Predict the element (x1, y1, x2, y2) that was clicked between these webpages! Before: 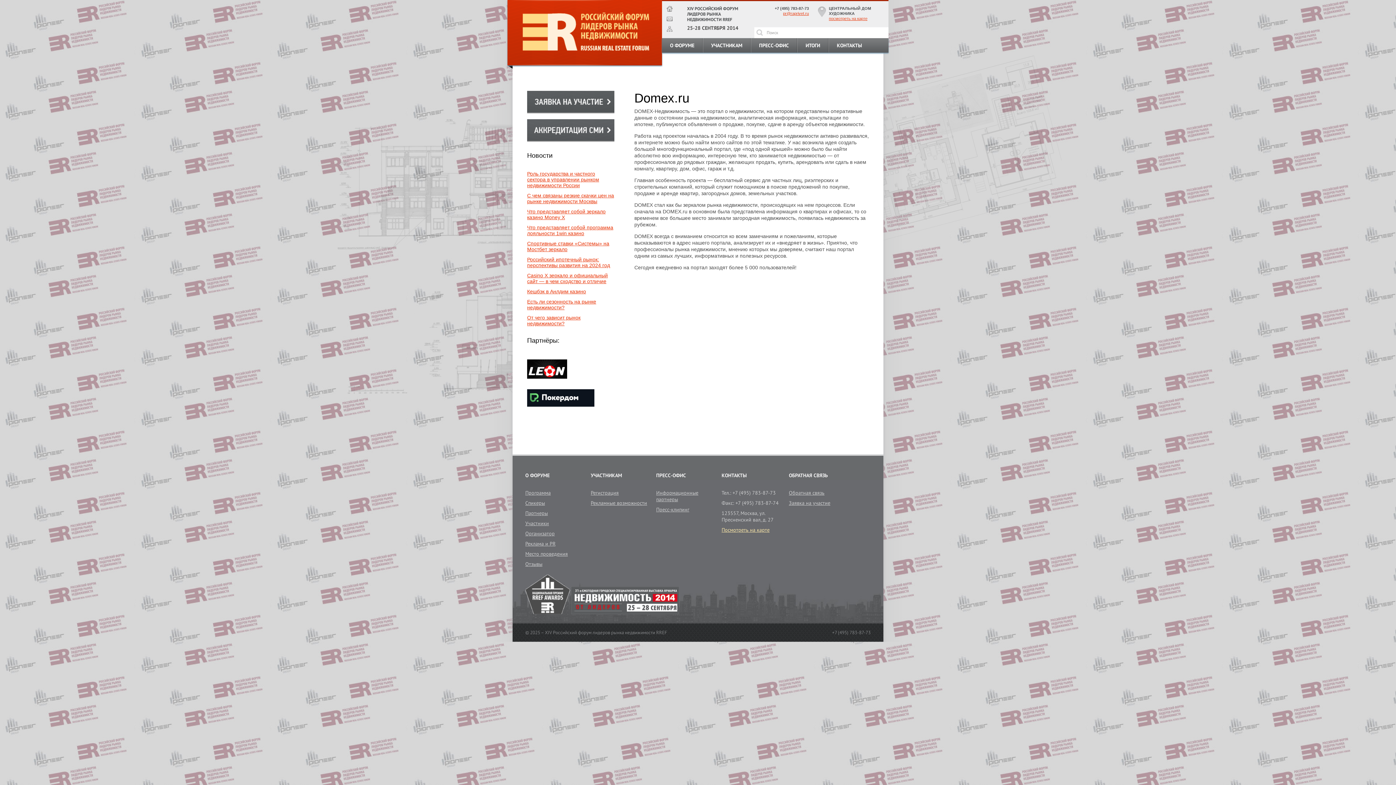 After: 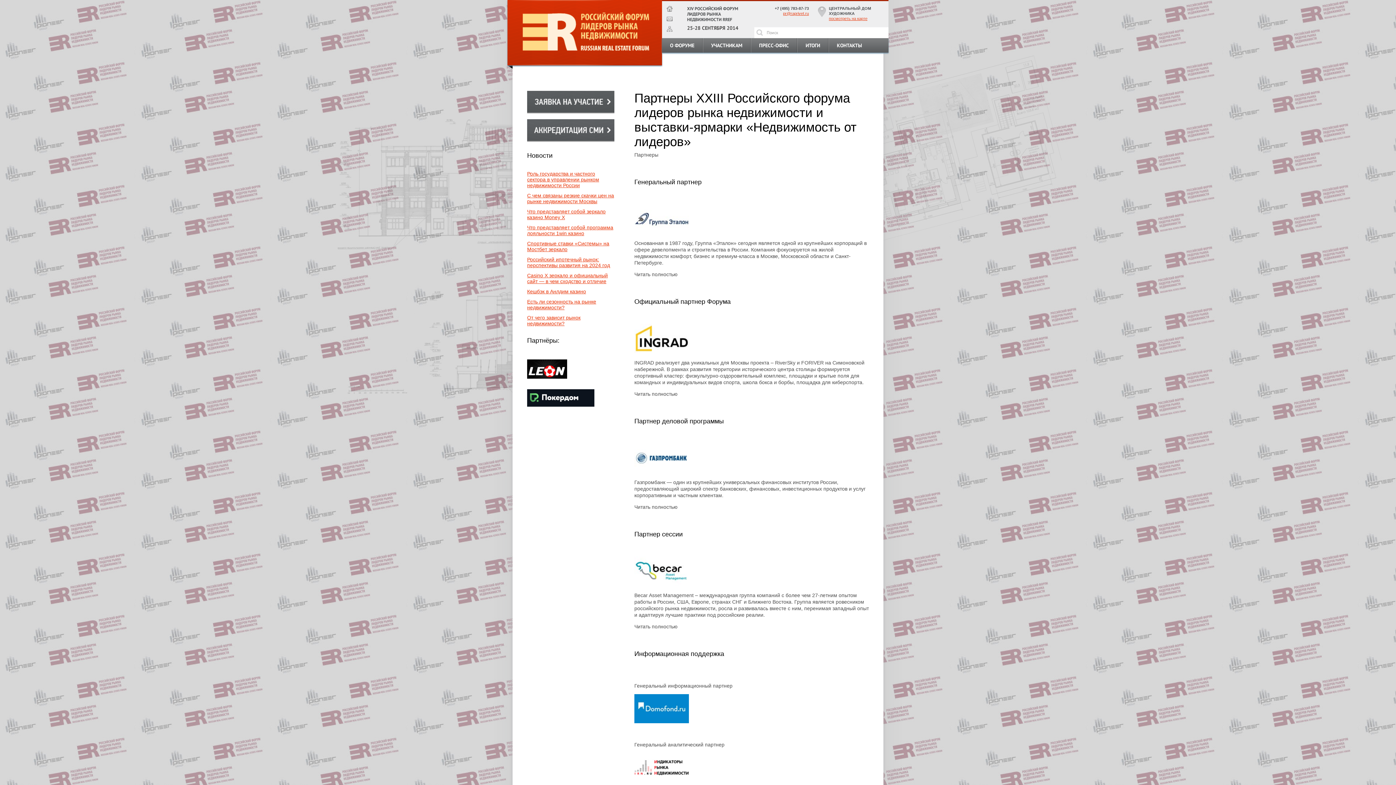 Action: bbox: (525, 510, 548, 516) label: Партнеры